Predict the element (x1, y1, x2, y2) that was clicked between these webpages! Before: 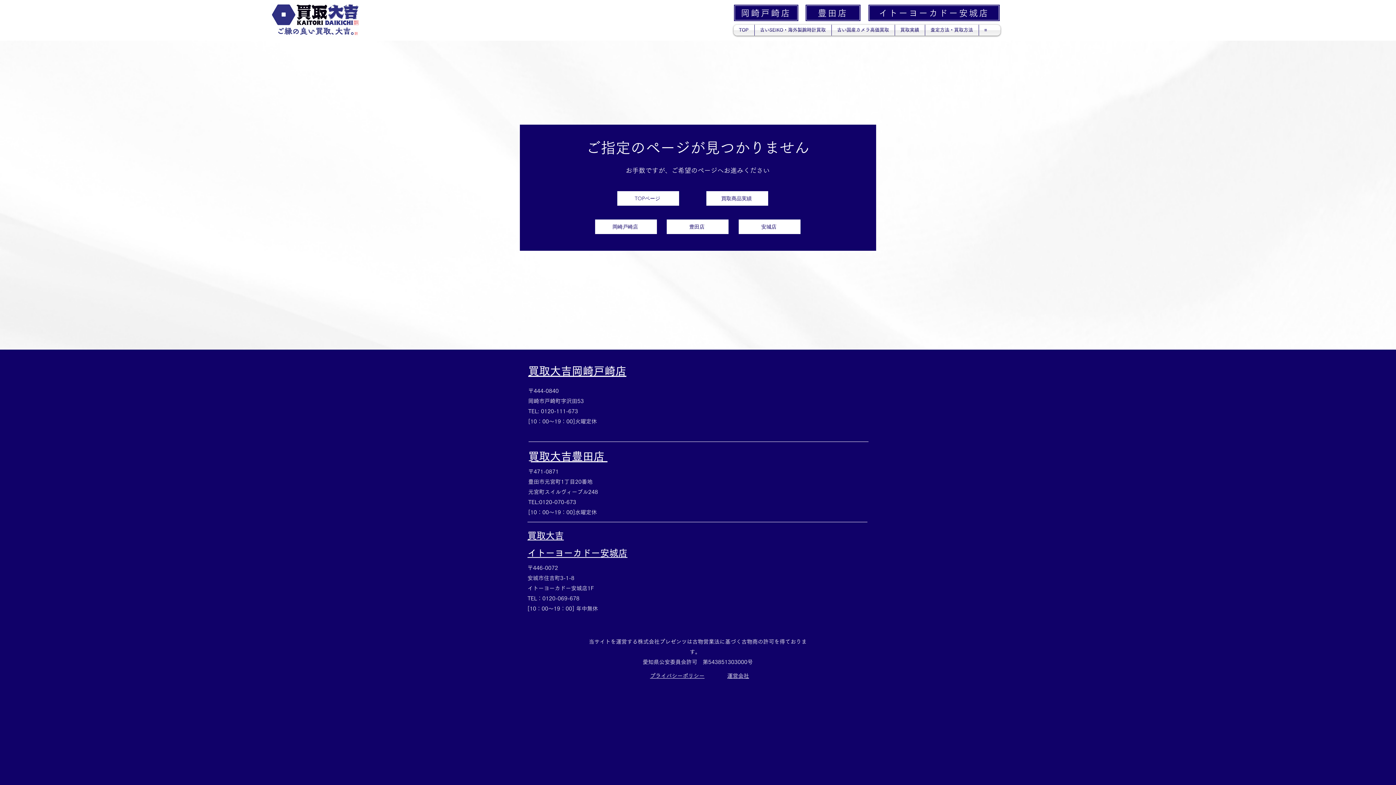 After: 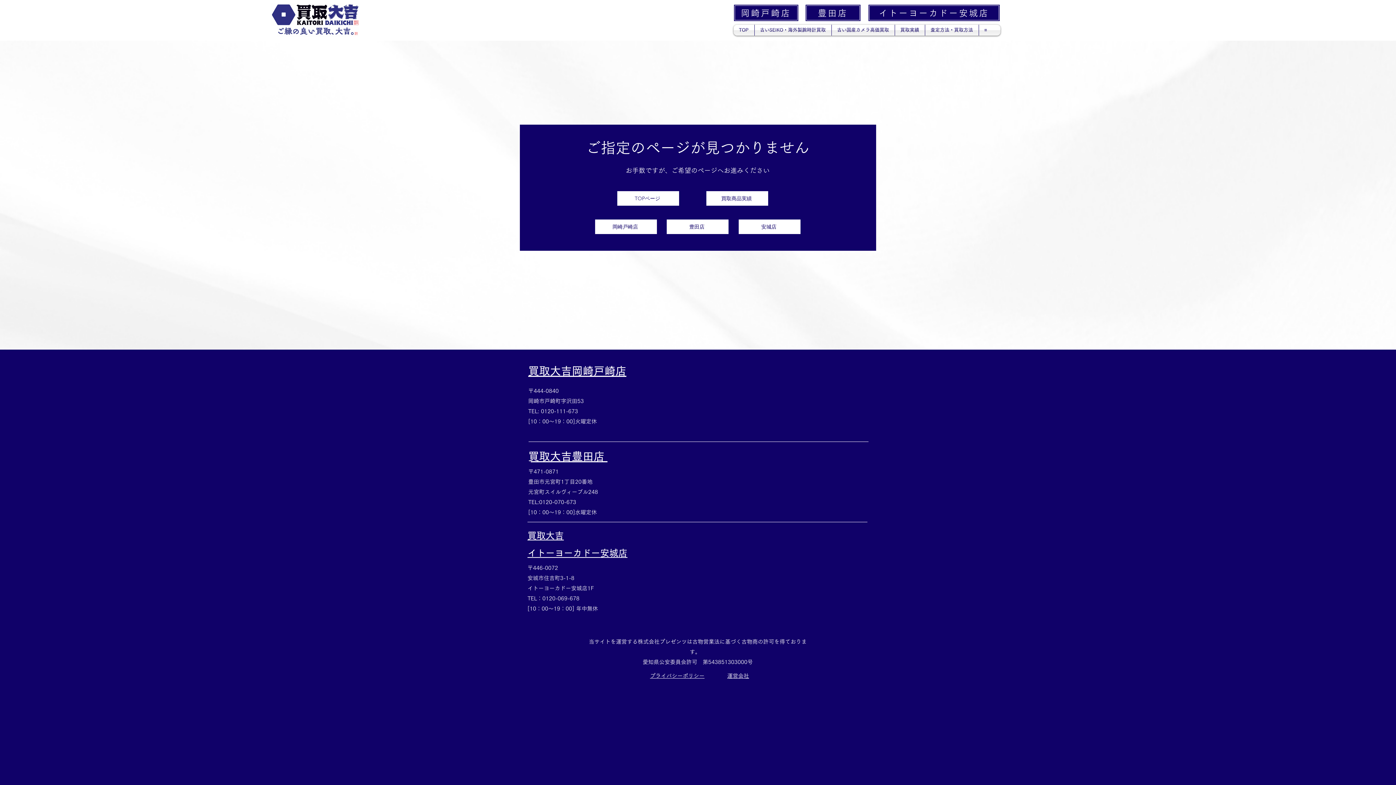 Action: bbox: (727, 673, 749, 678) label: 運営会社